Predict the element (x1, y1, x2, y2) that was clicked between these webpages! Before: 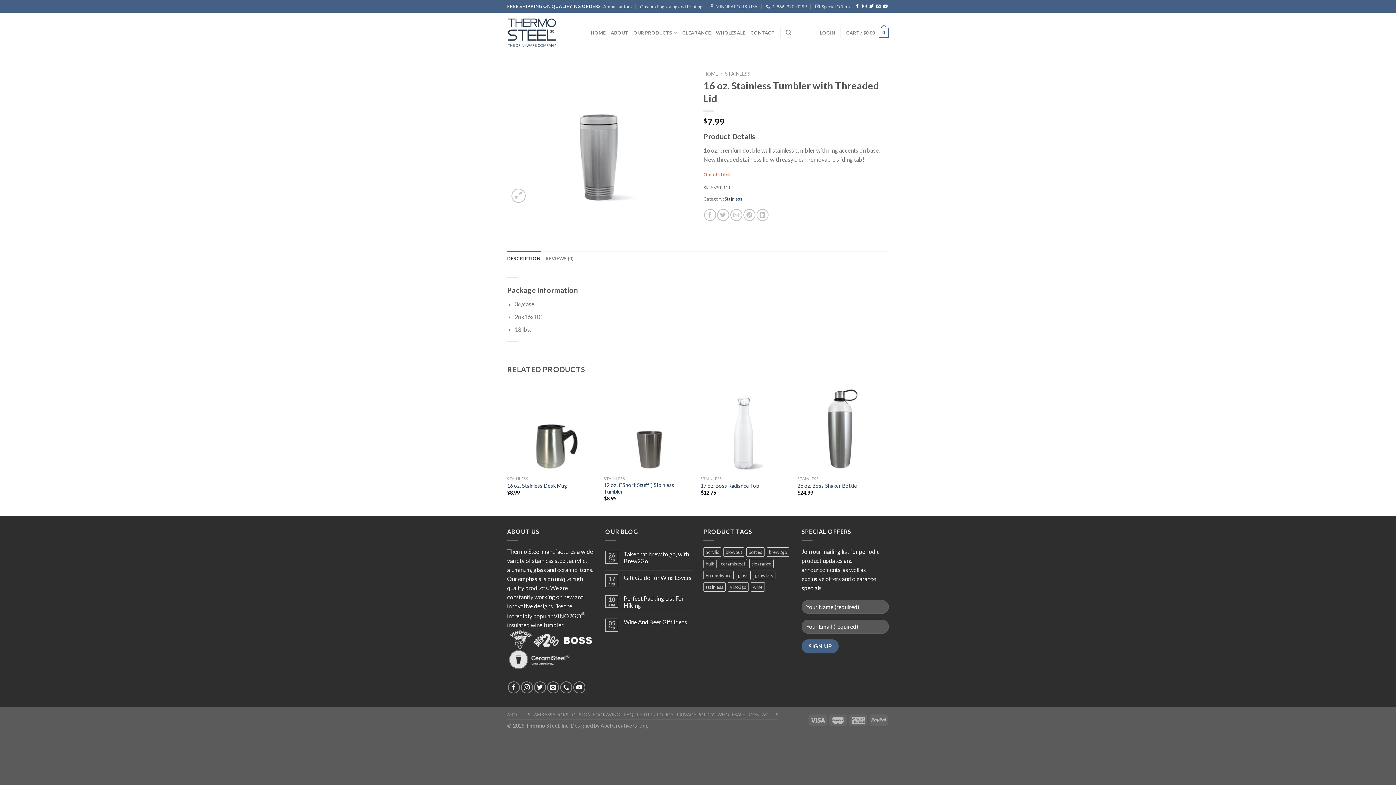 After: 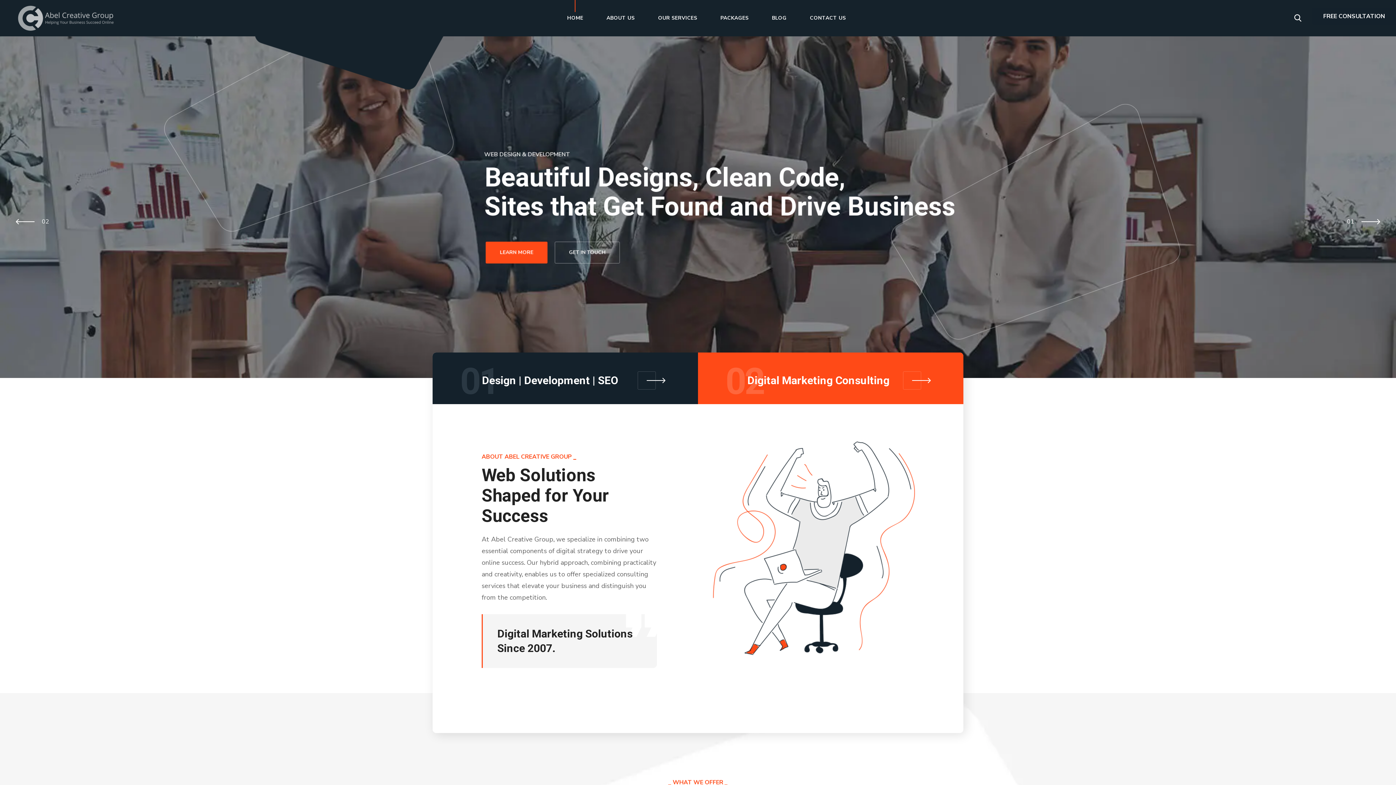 Action: bbox: (600, 723, 648, 729) label: Abel Creative Group